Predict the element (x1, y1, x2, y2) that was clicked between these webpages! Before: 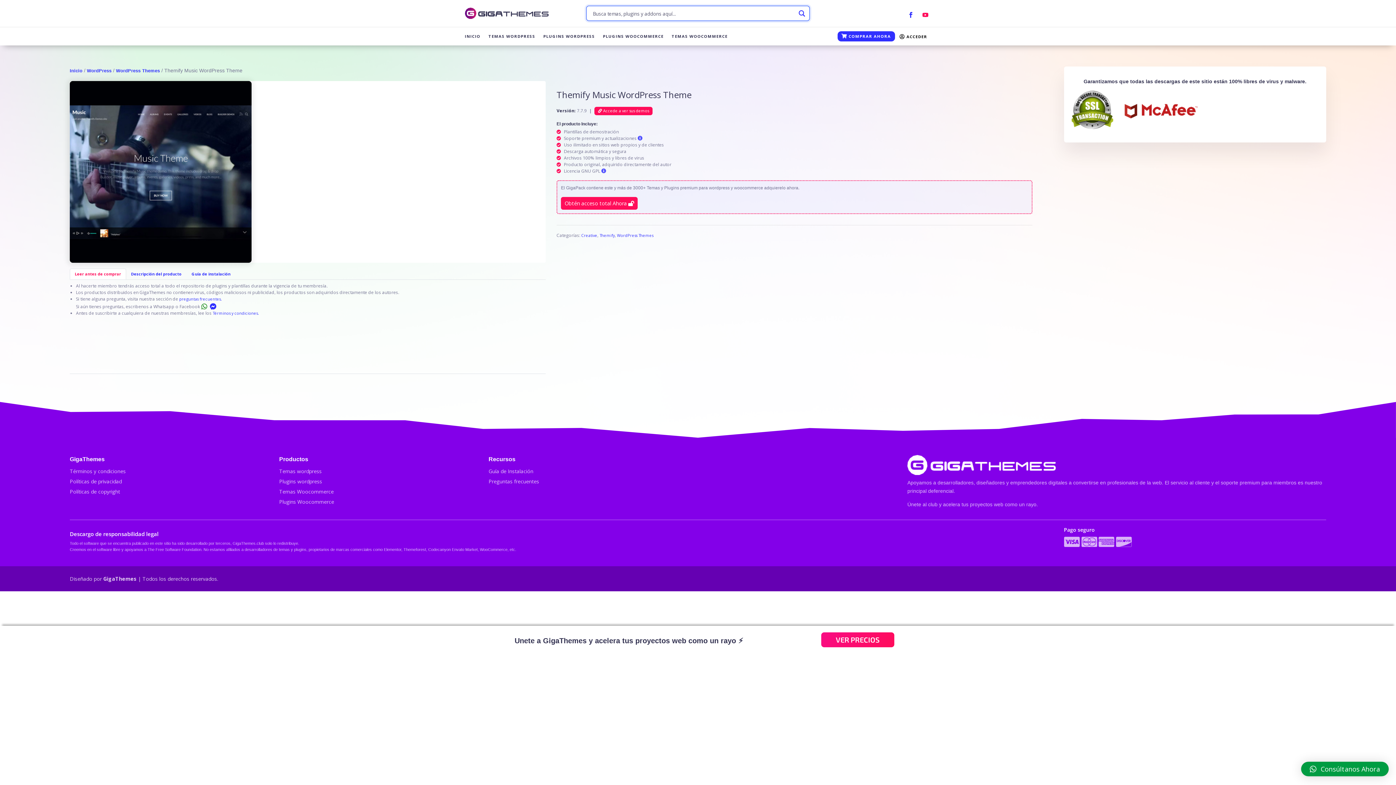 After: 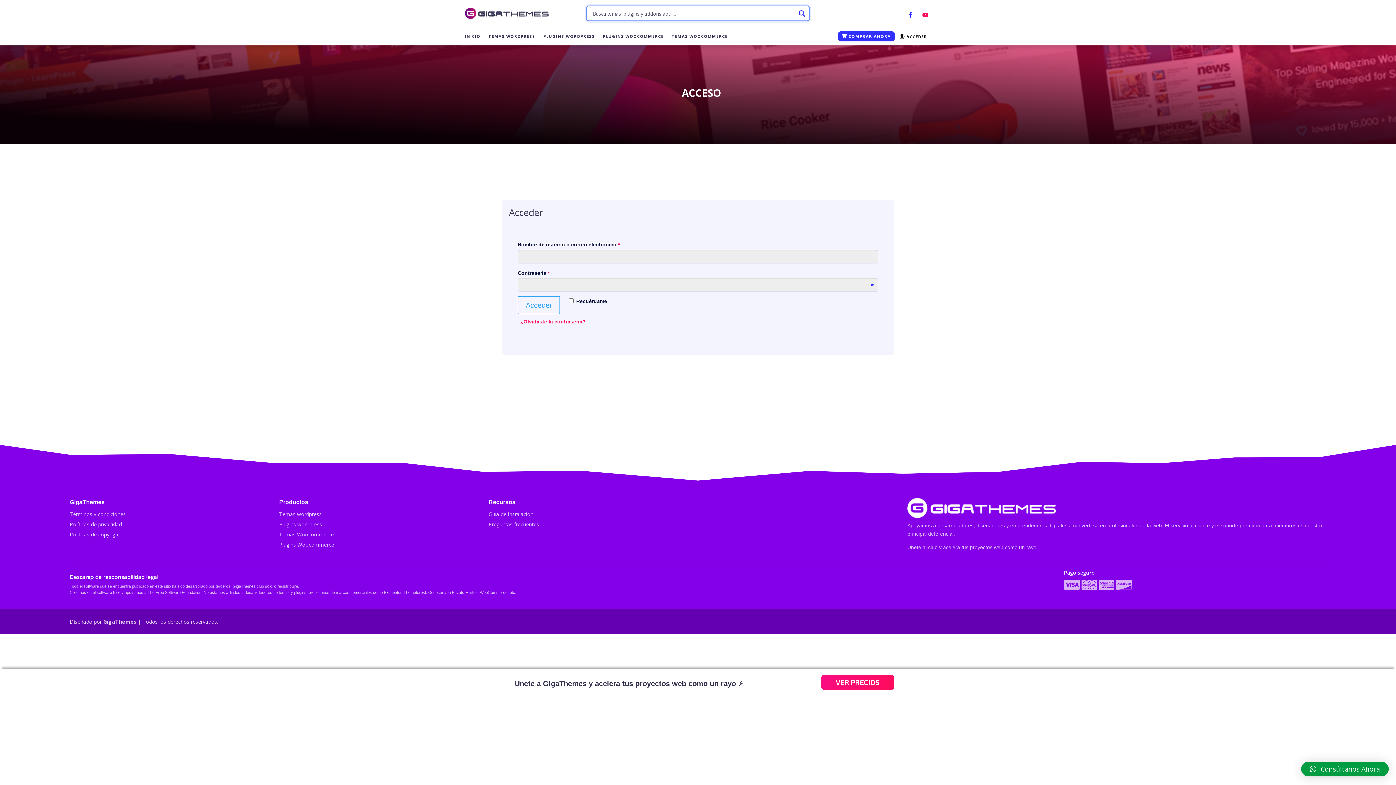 Action: bbox: (899, 33, 927, 42) label:  ACCEDER